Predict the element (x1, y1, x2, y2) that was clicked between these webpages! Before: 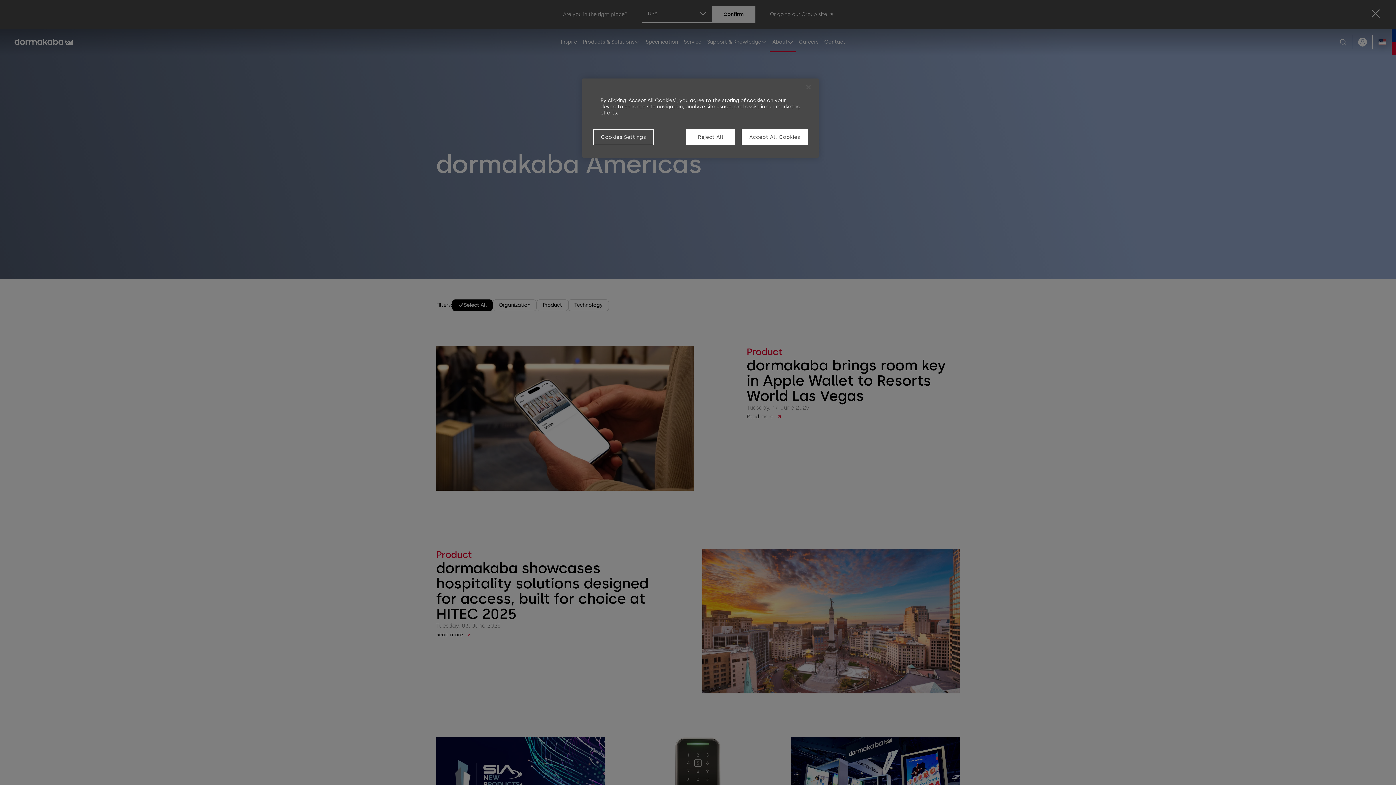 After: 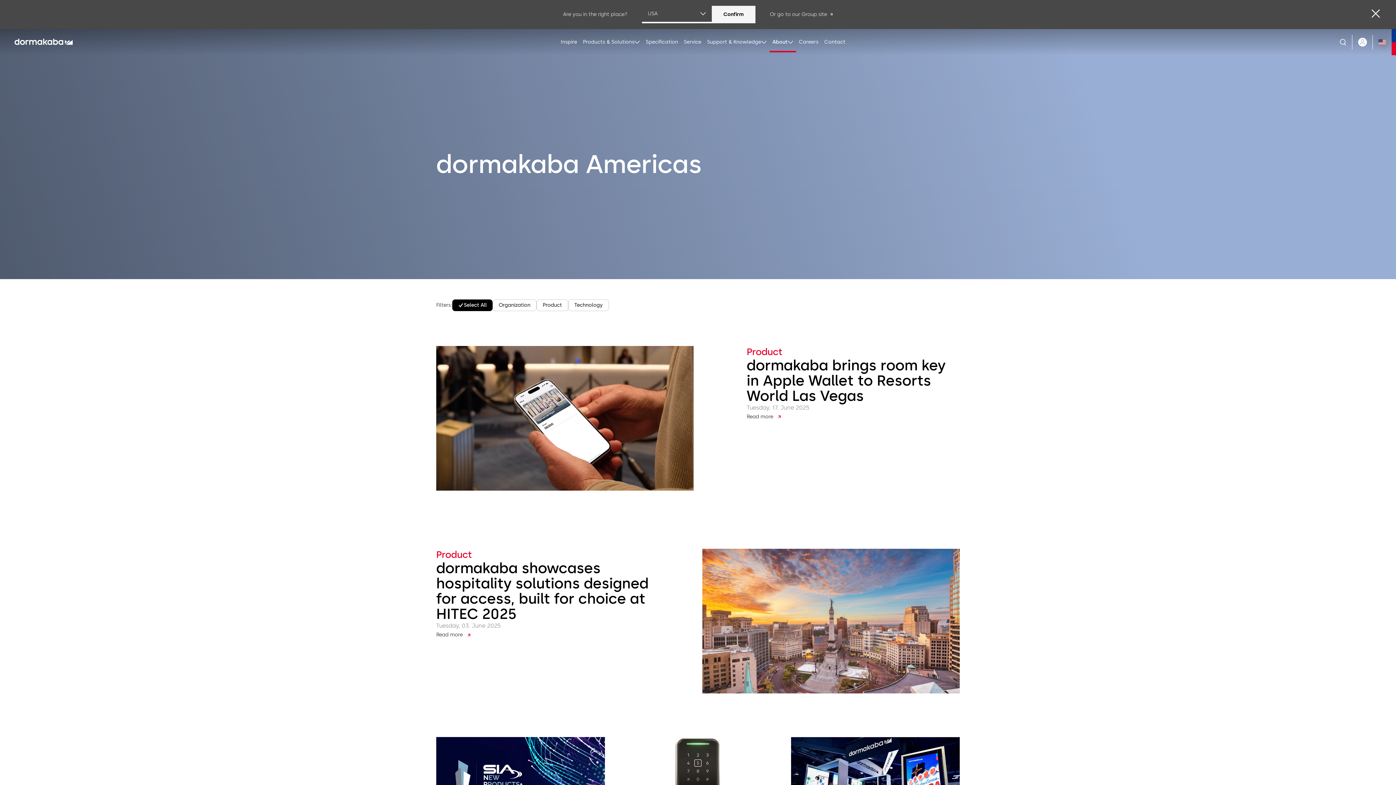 Action: label: Accept All Cookies bbox: (741, 129, 808, 145)